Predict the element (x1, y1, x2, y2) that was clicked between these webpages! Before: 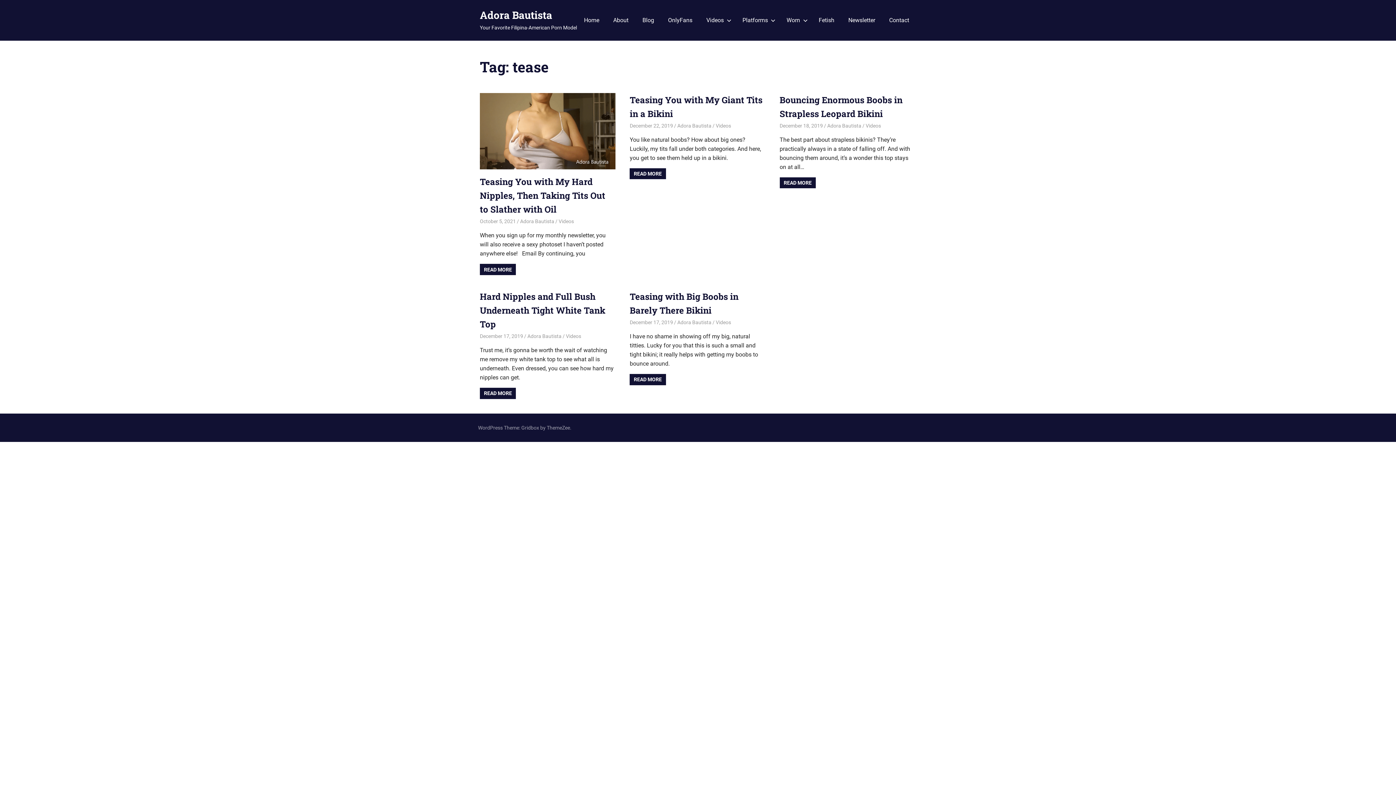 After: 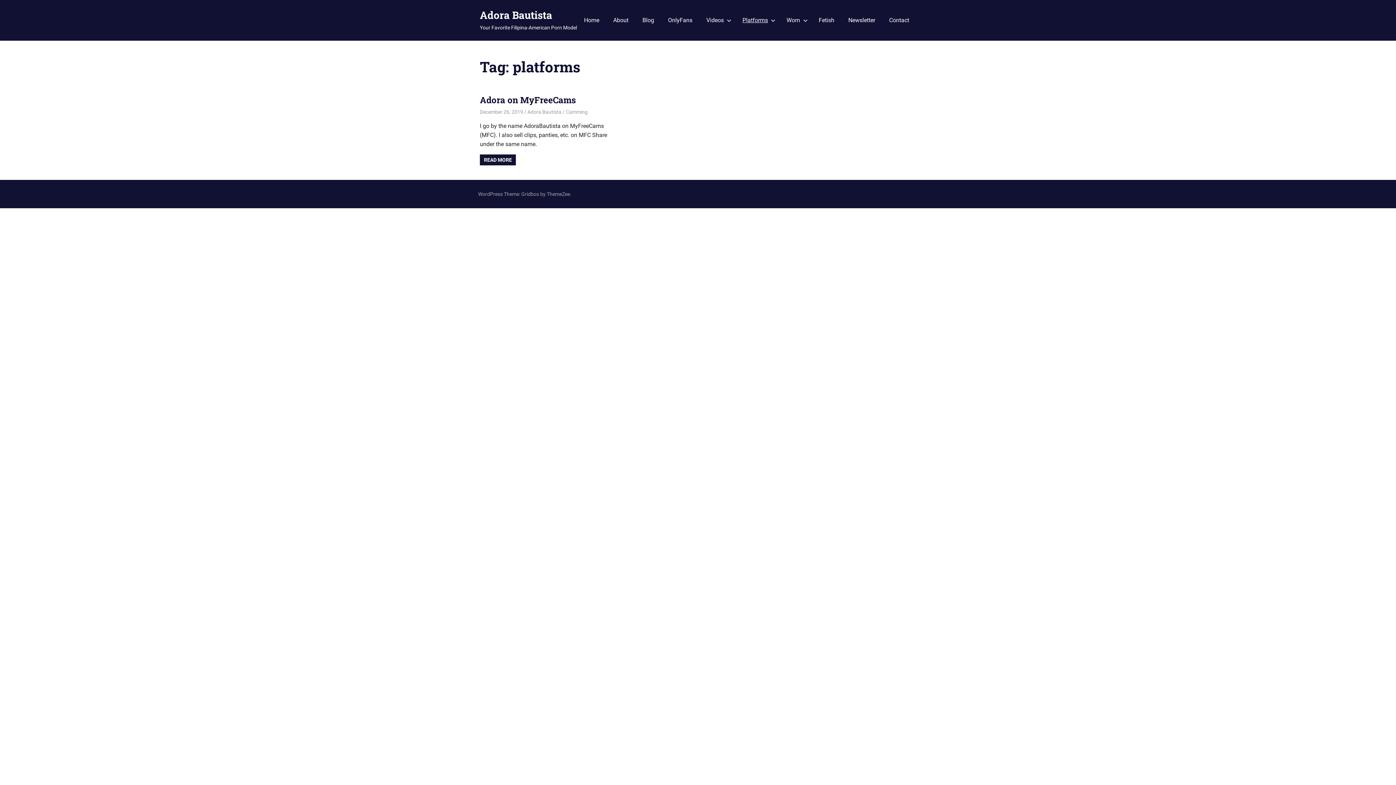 Action: bbox: (735, 11, 779, 29) label: Platforms